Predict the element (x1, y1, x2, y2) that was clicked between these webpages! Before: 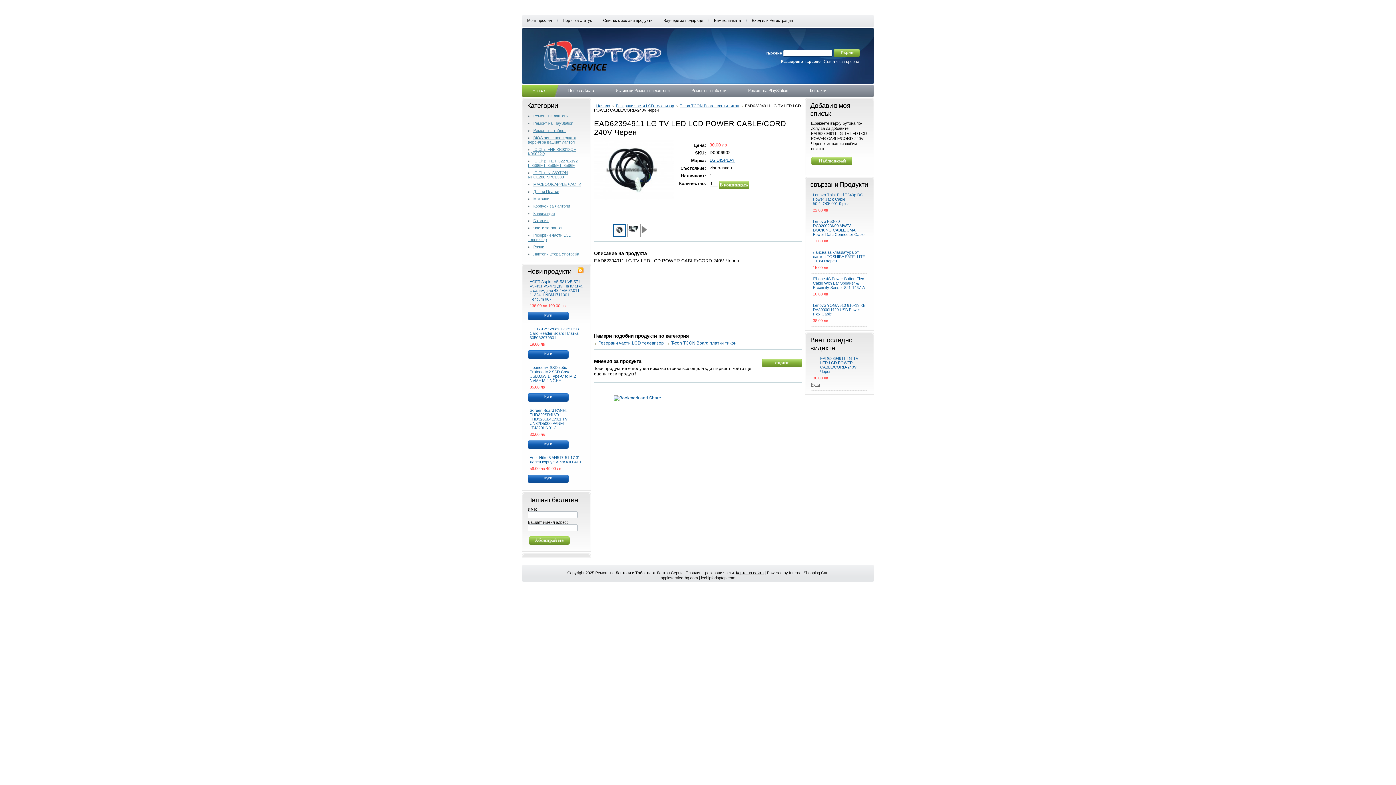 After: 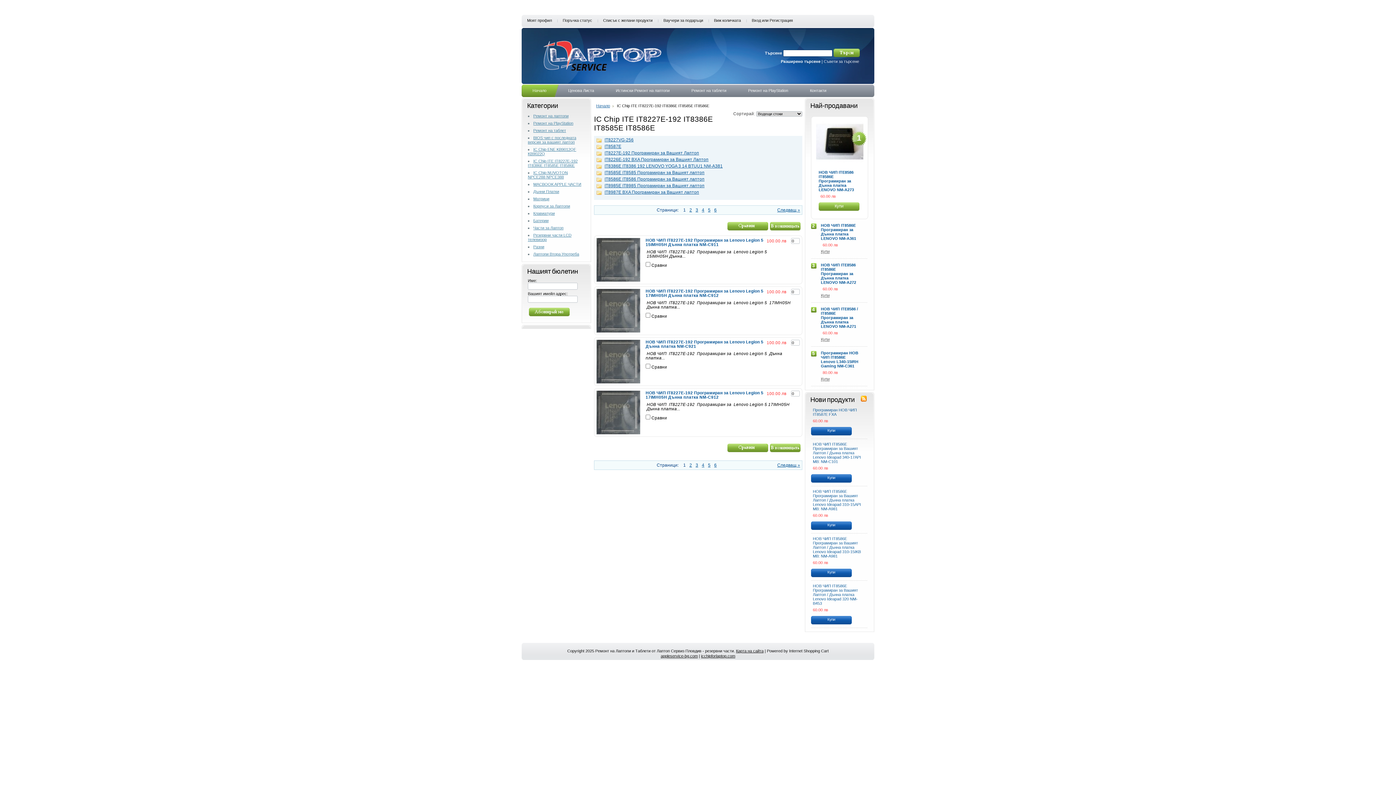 Action: bbox: (528, 158, 577, 167) label: IC Chip ITE IT8227E-192 IT8386E IT8585E IT8586E